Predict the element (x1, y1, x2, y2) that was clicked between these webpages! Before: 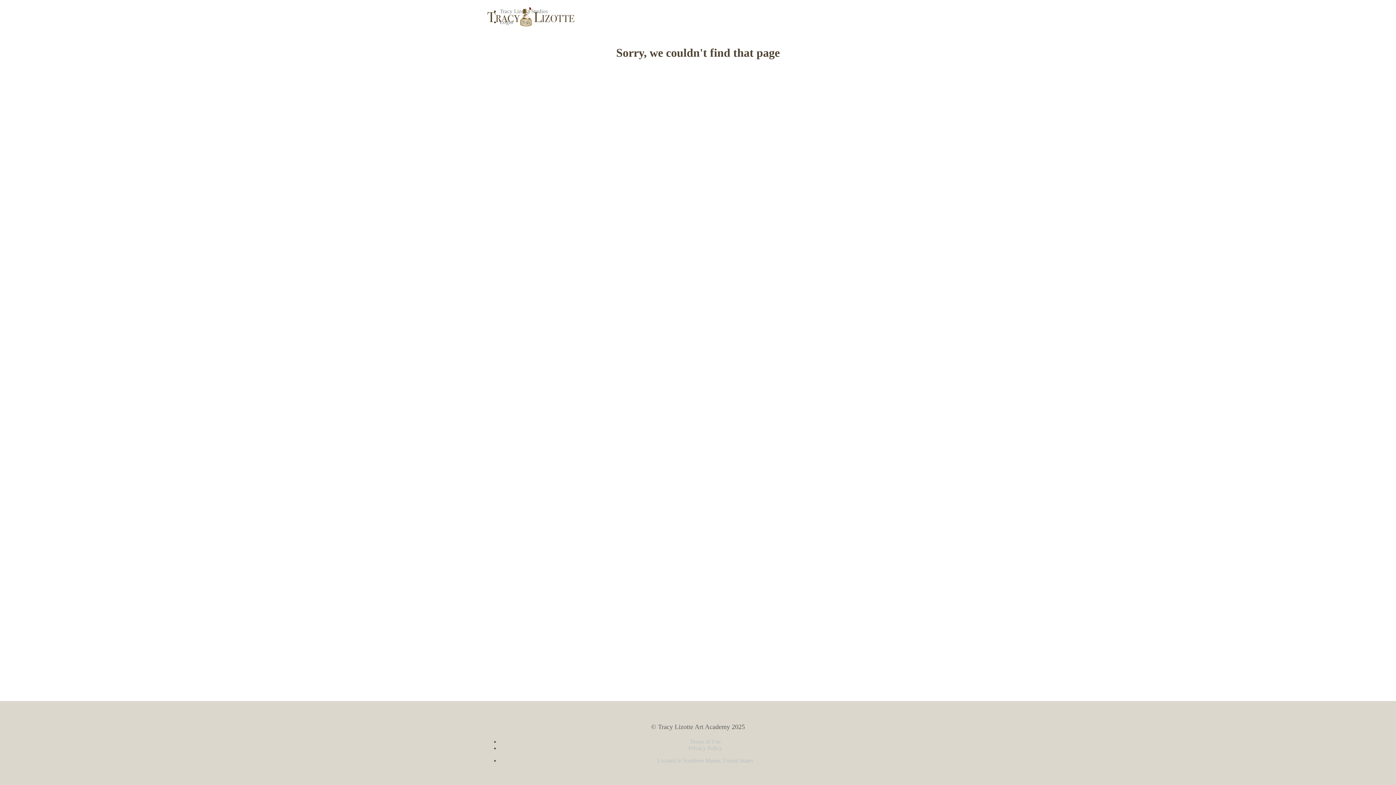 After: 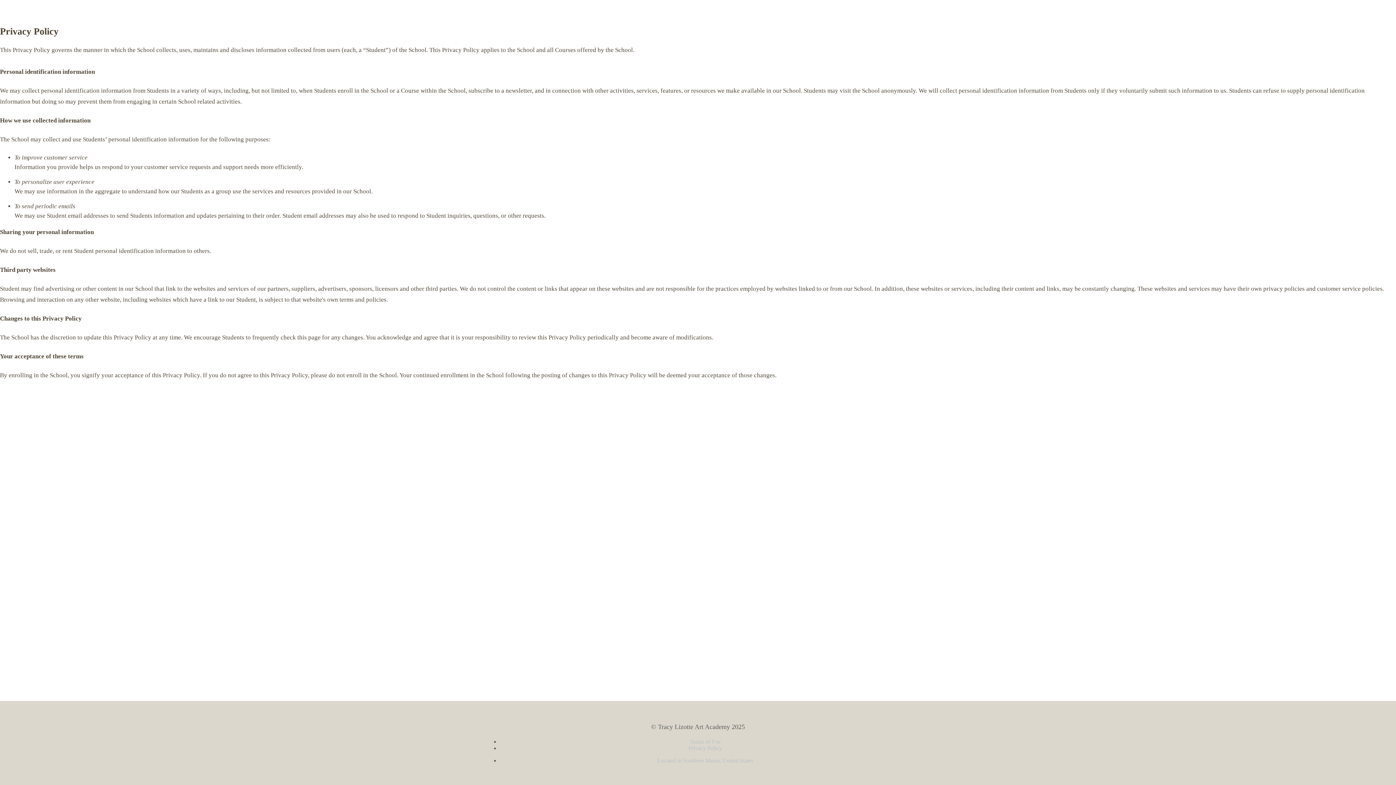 Action: label: Privacy Policy bbox: (688, 745, 722, 751)